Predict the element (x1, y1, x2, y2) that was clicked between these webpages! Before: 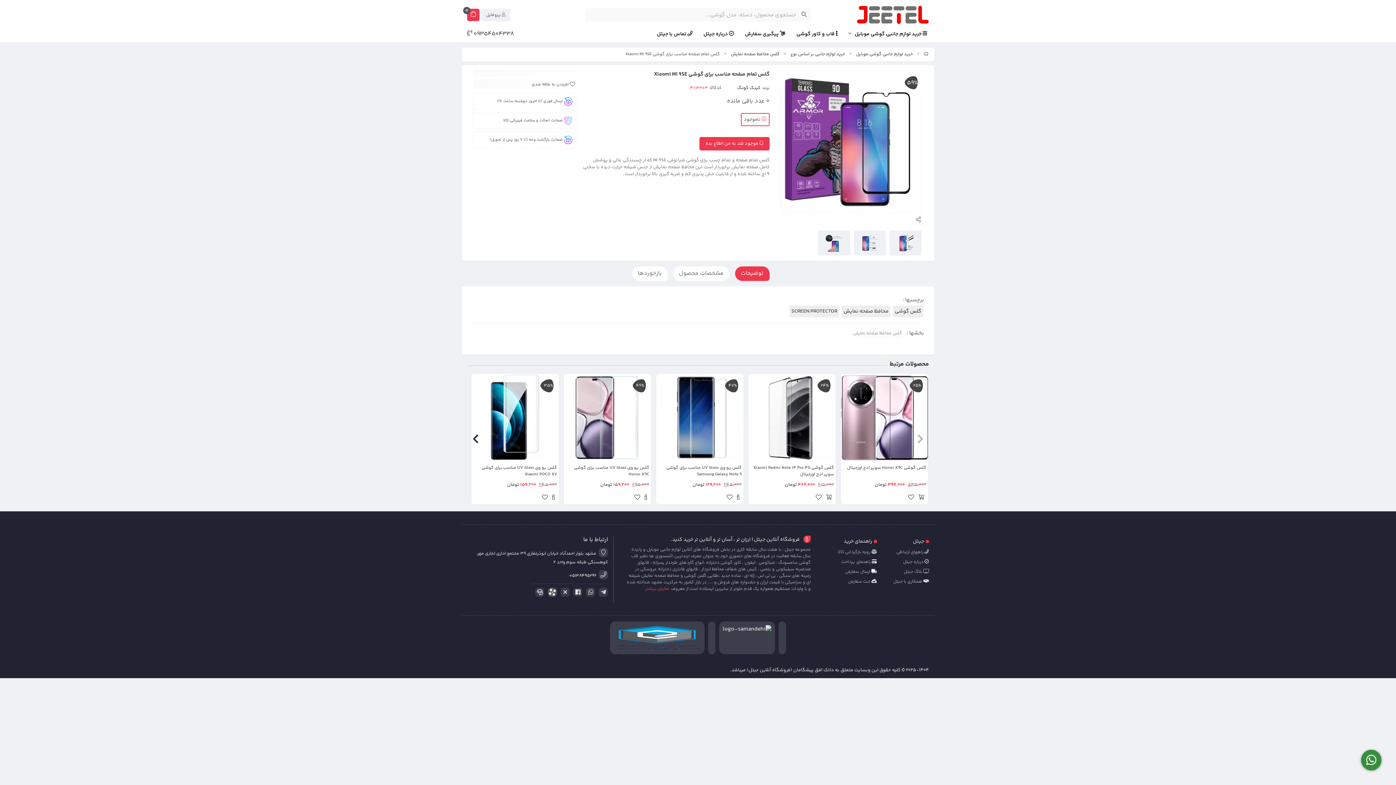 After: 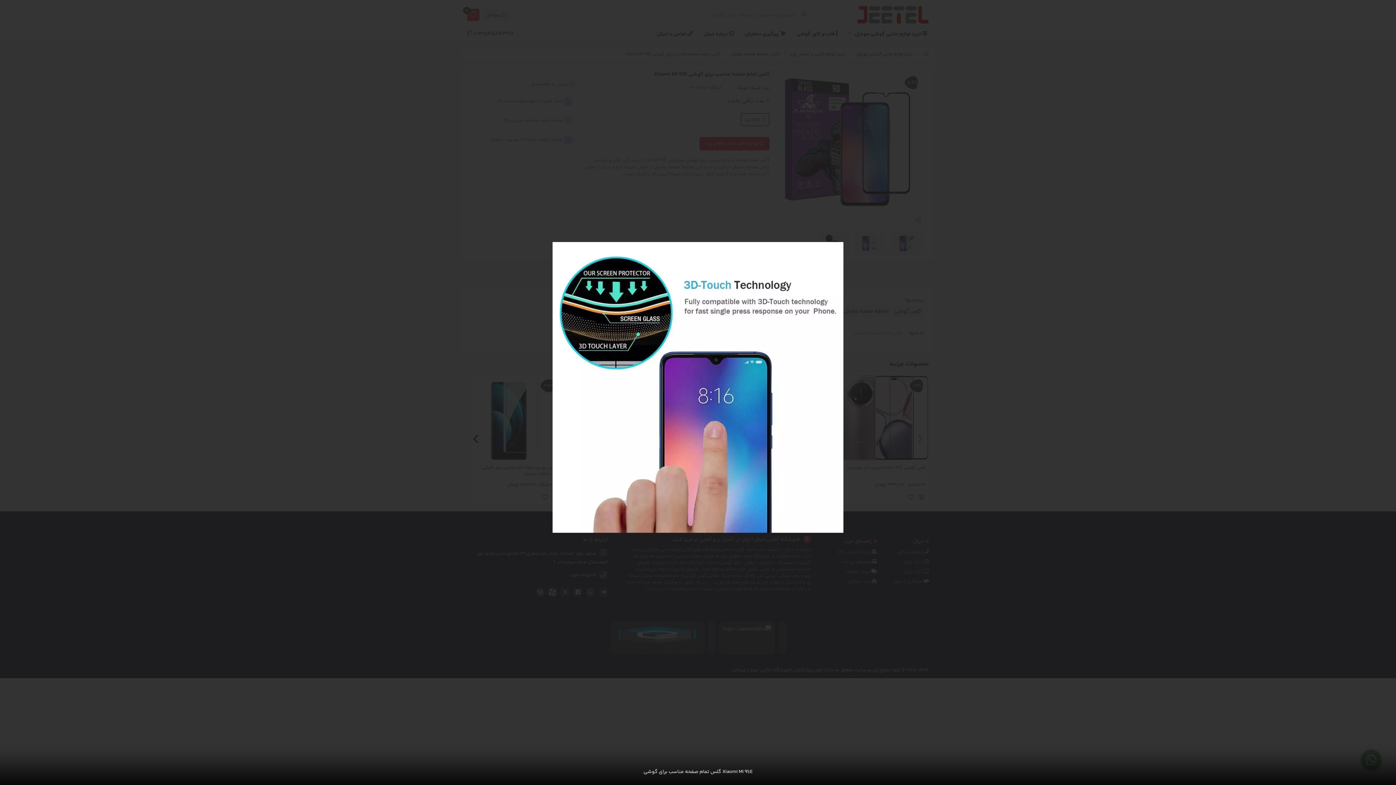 Action: bbox: (818, 230, 850, 255)